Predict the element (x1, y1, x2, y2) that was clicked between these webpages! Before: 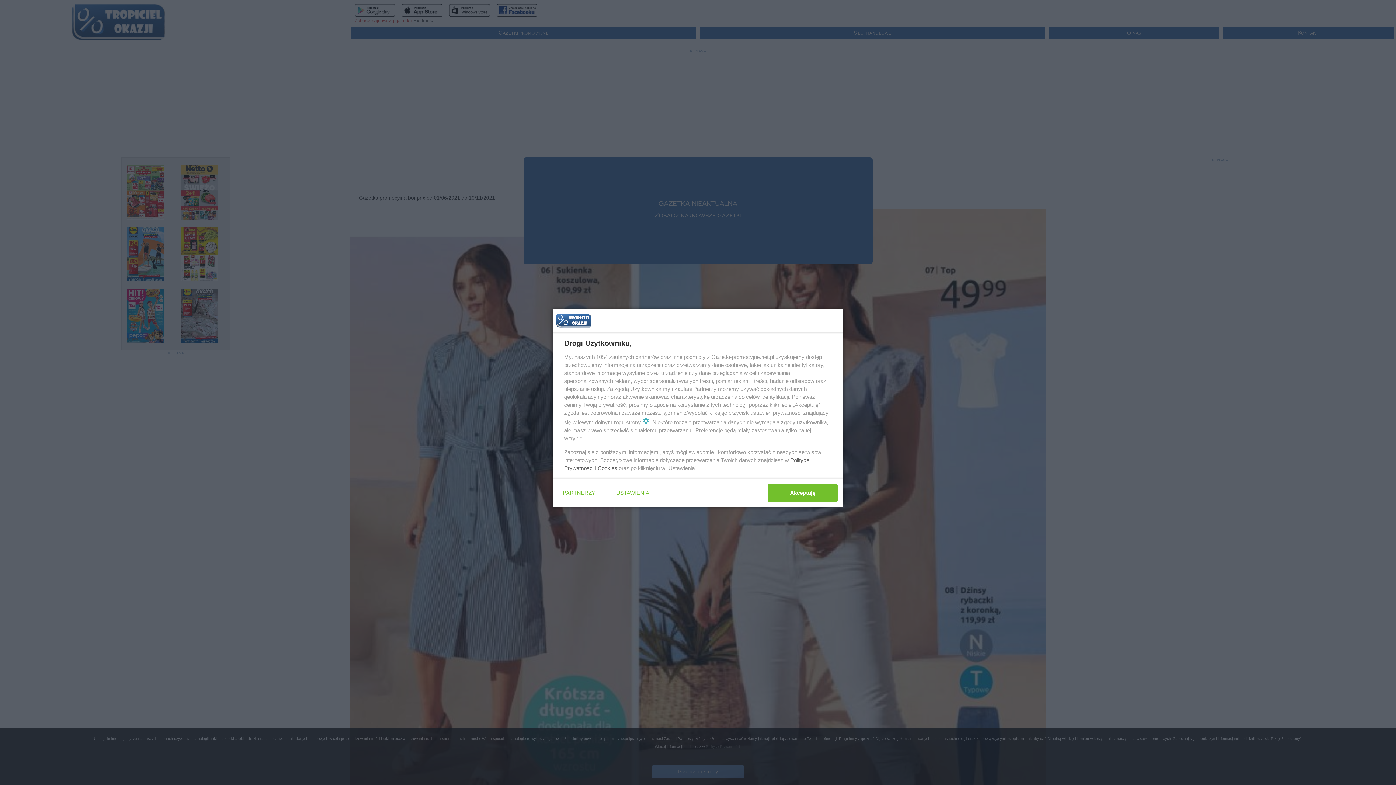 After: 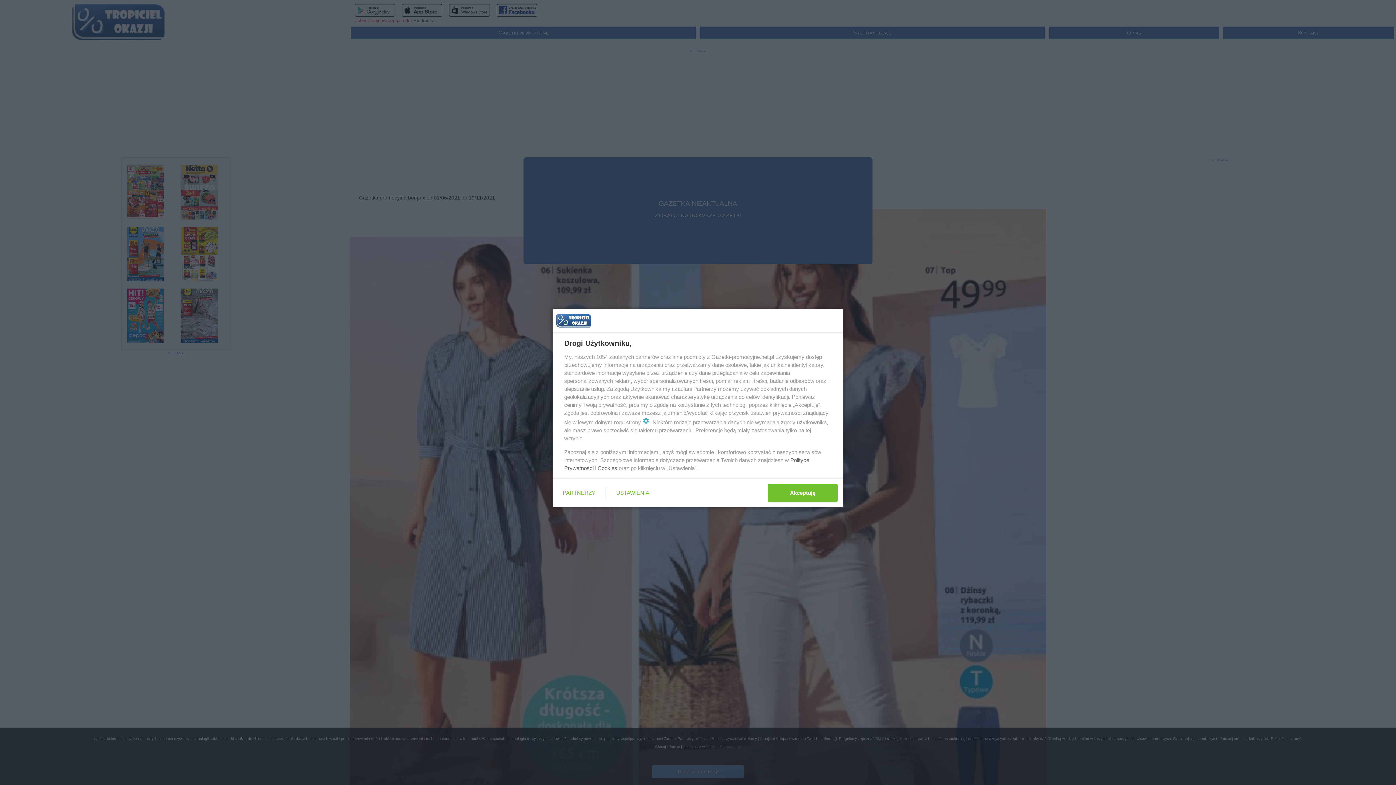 Action: label: Cookies bbox: (597, 465, 617, 471)